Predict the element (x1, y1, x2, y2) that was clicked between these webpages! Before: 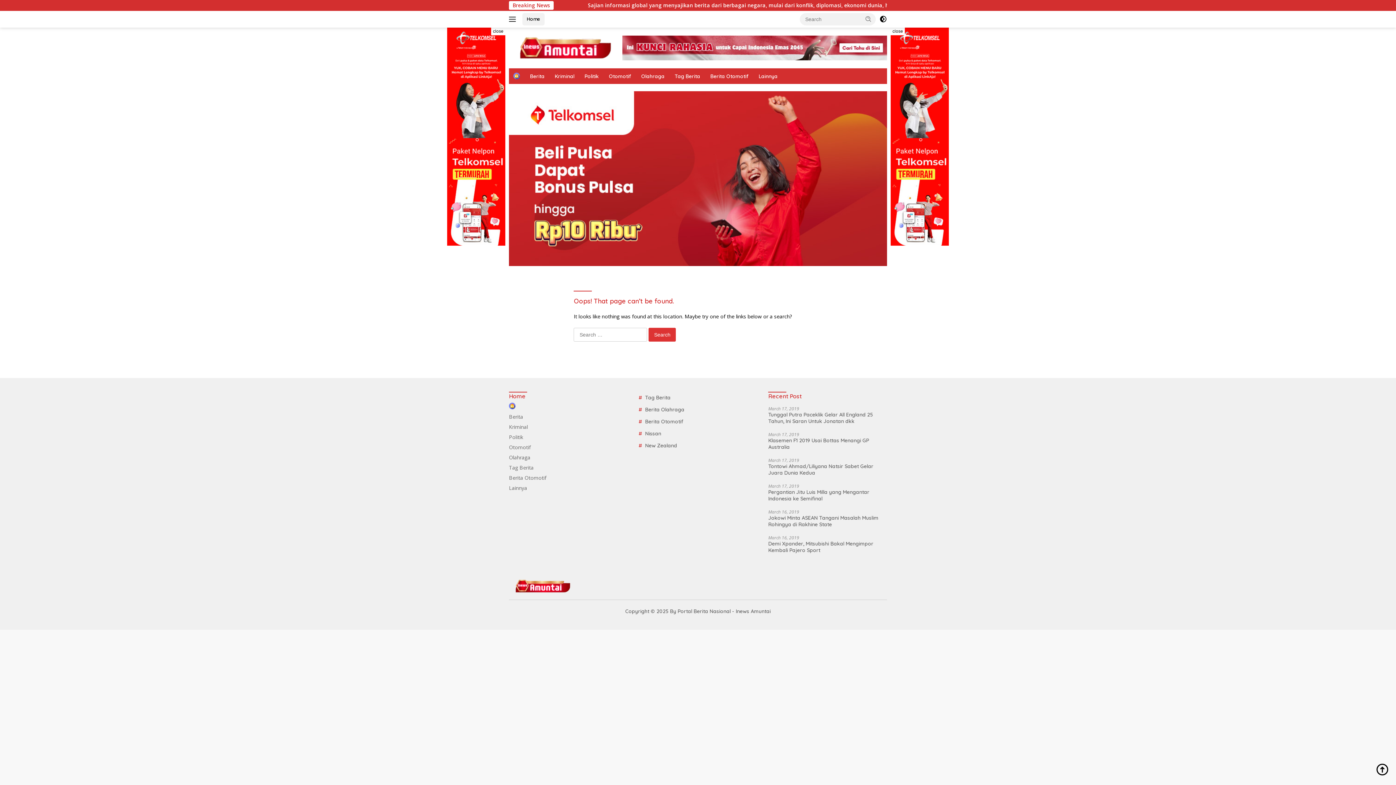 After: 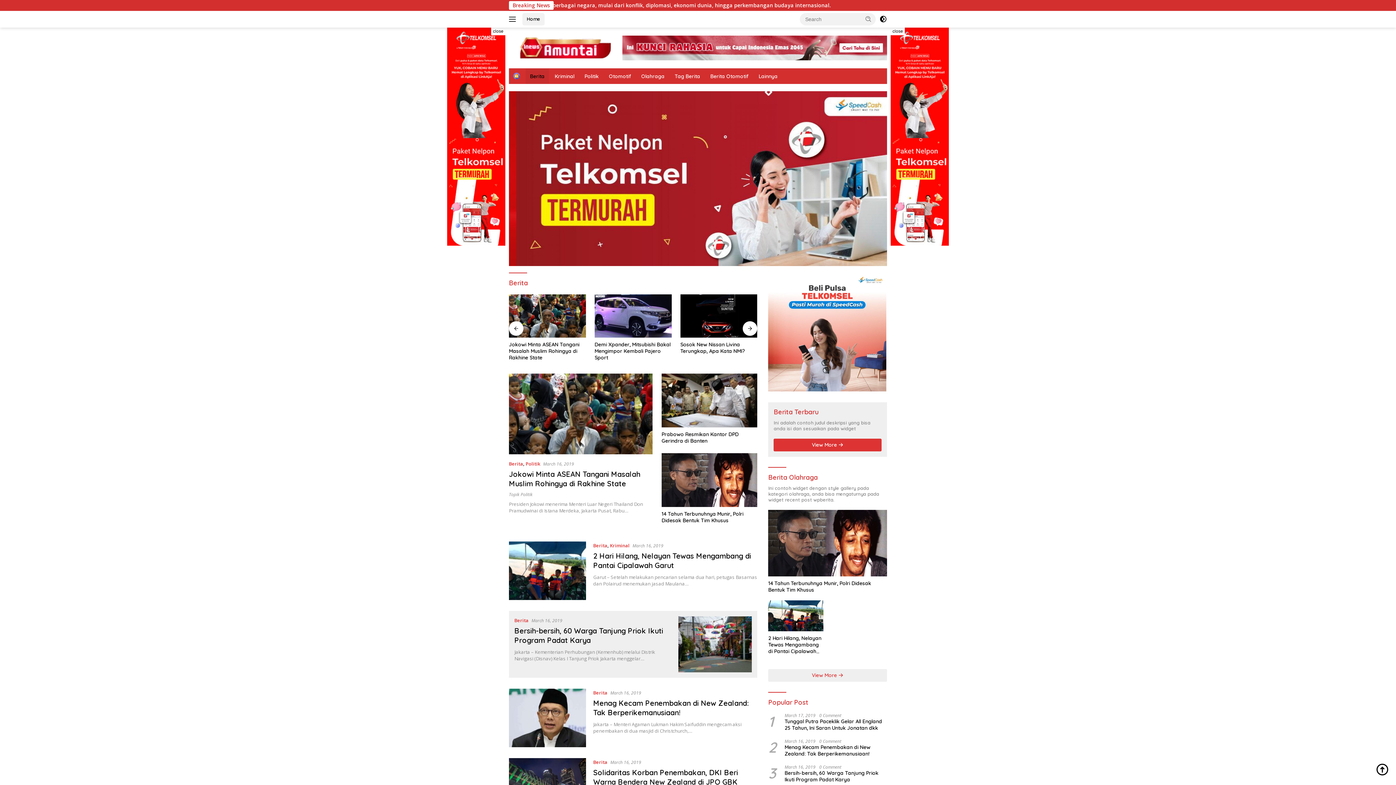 Action: label: Berita bbox: (525, 68, 549, 84)